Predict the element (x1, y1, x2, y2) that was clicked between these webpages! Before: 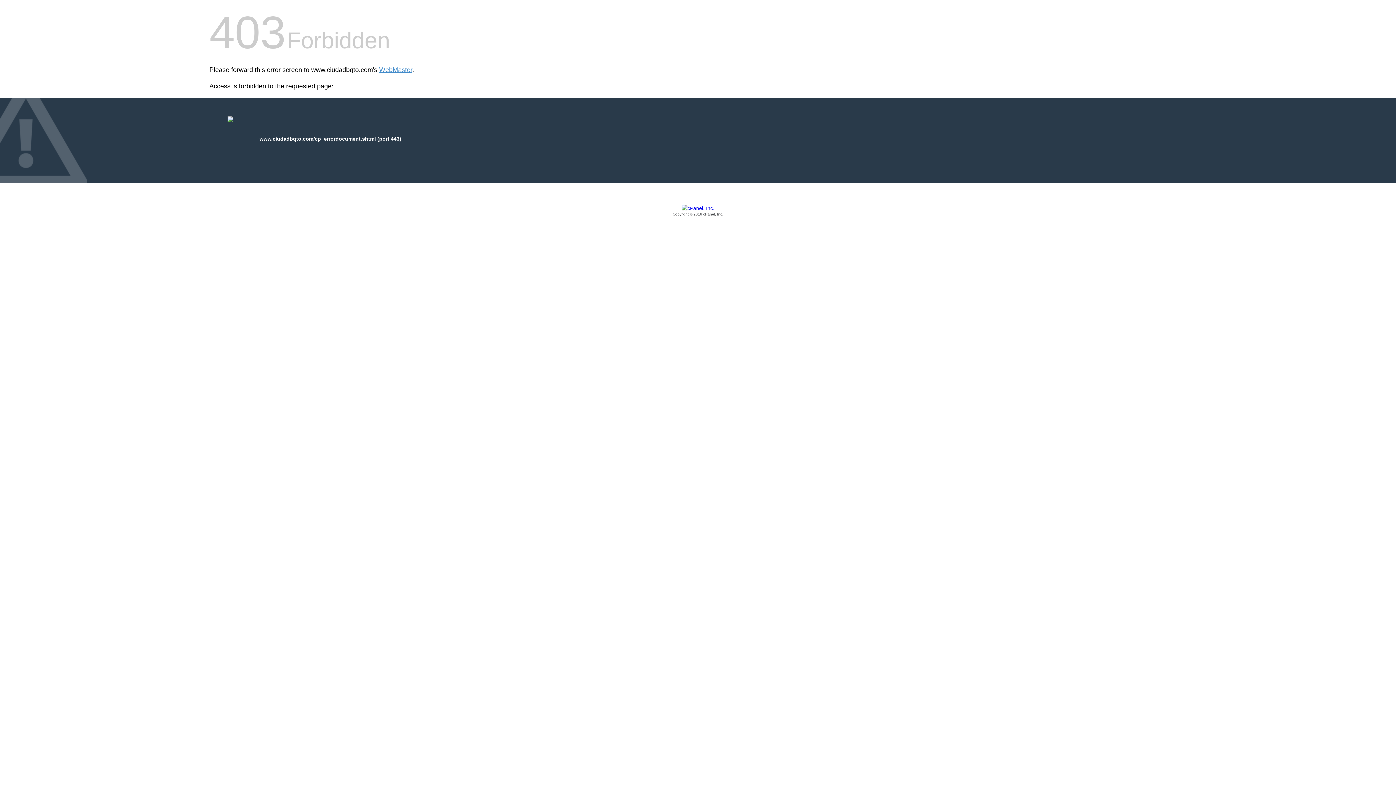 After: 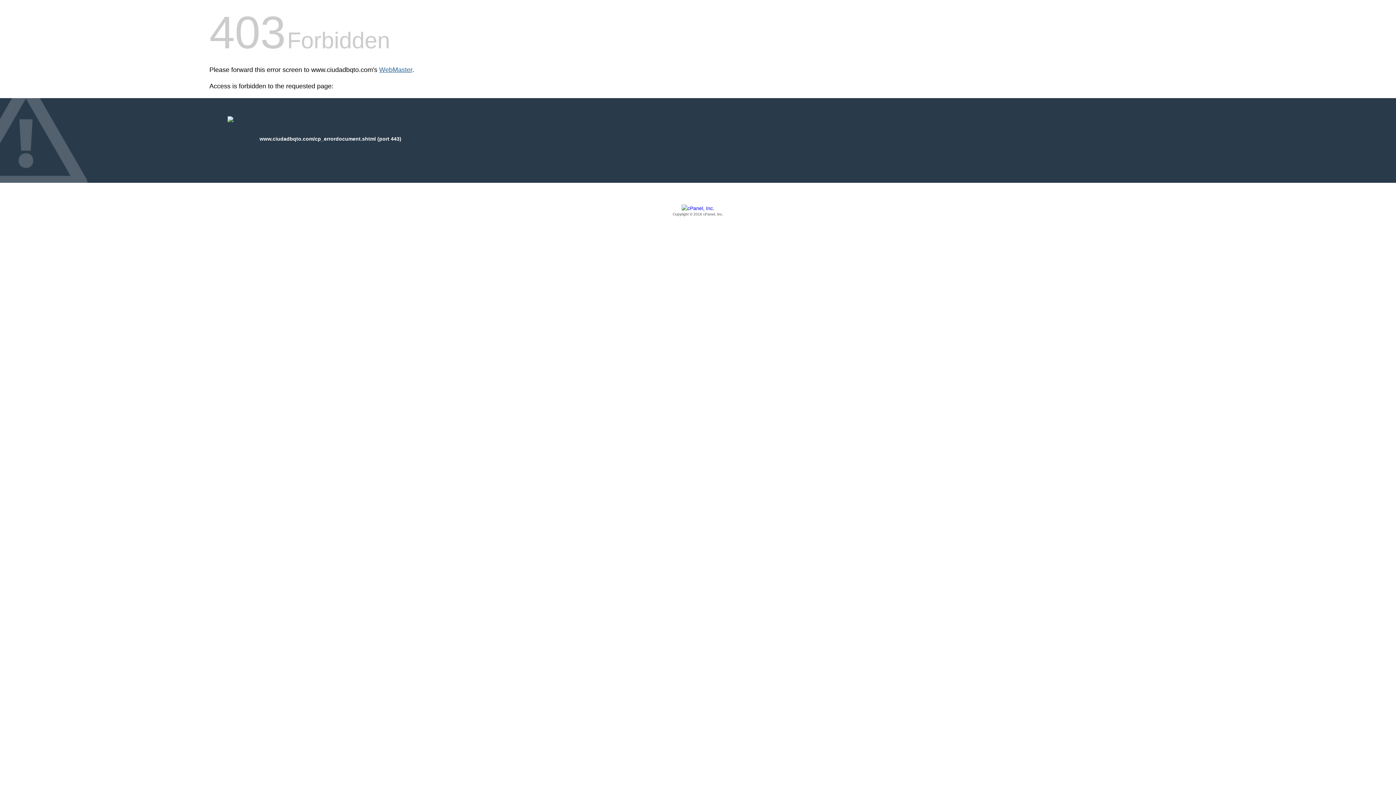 Action: bbox: (379, 66, 412, 73) label: WebMaster